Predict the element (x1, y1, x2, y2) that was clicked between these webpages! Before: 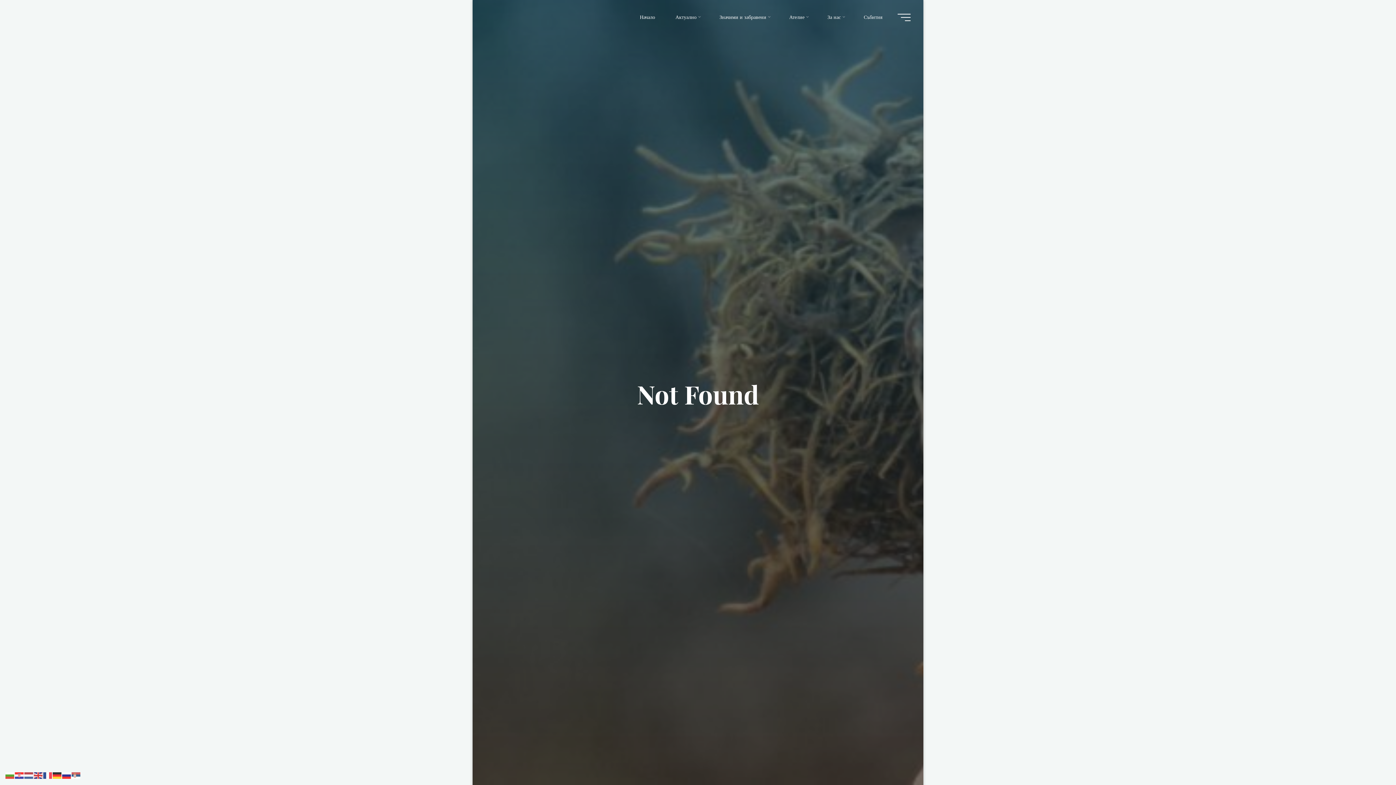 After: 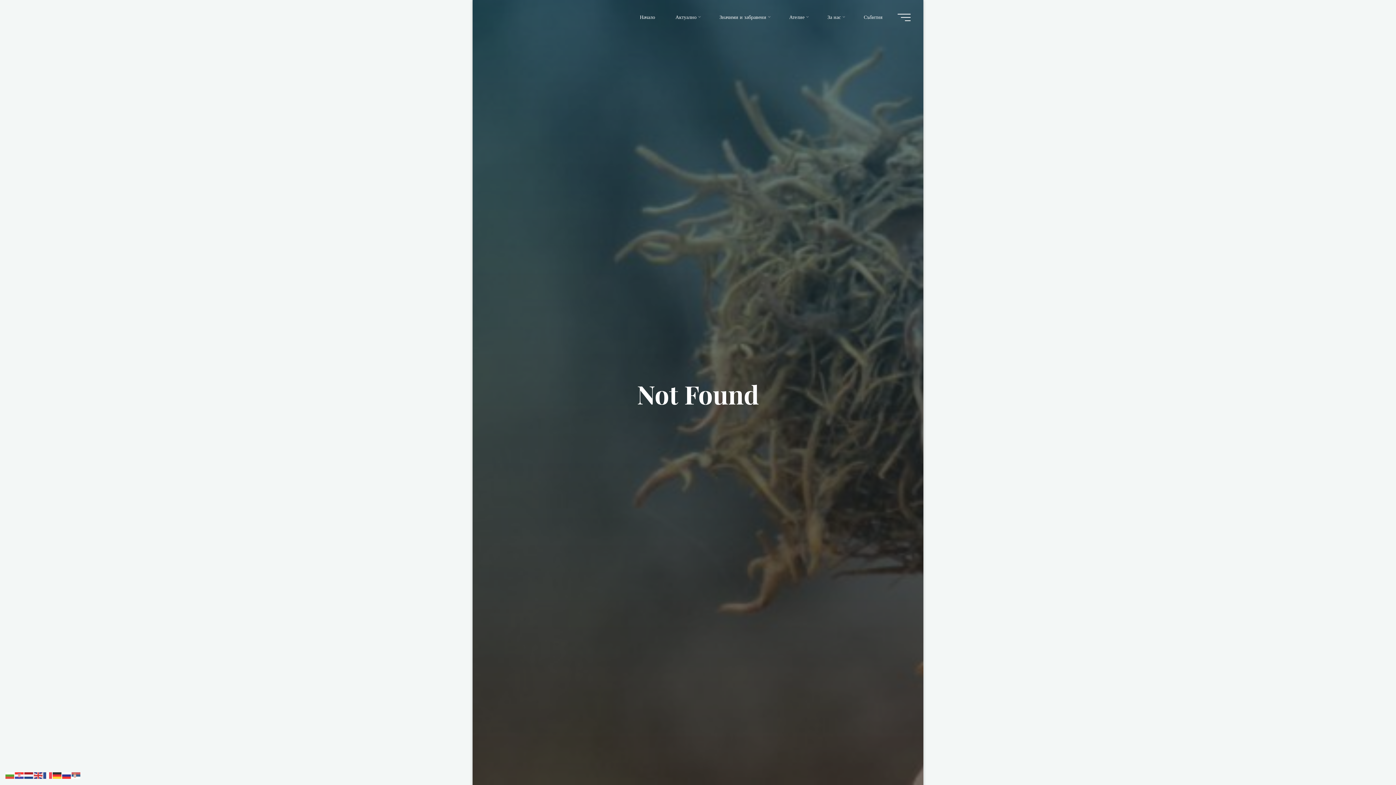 Action: bbox: (24, 772, 33, 778)